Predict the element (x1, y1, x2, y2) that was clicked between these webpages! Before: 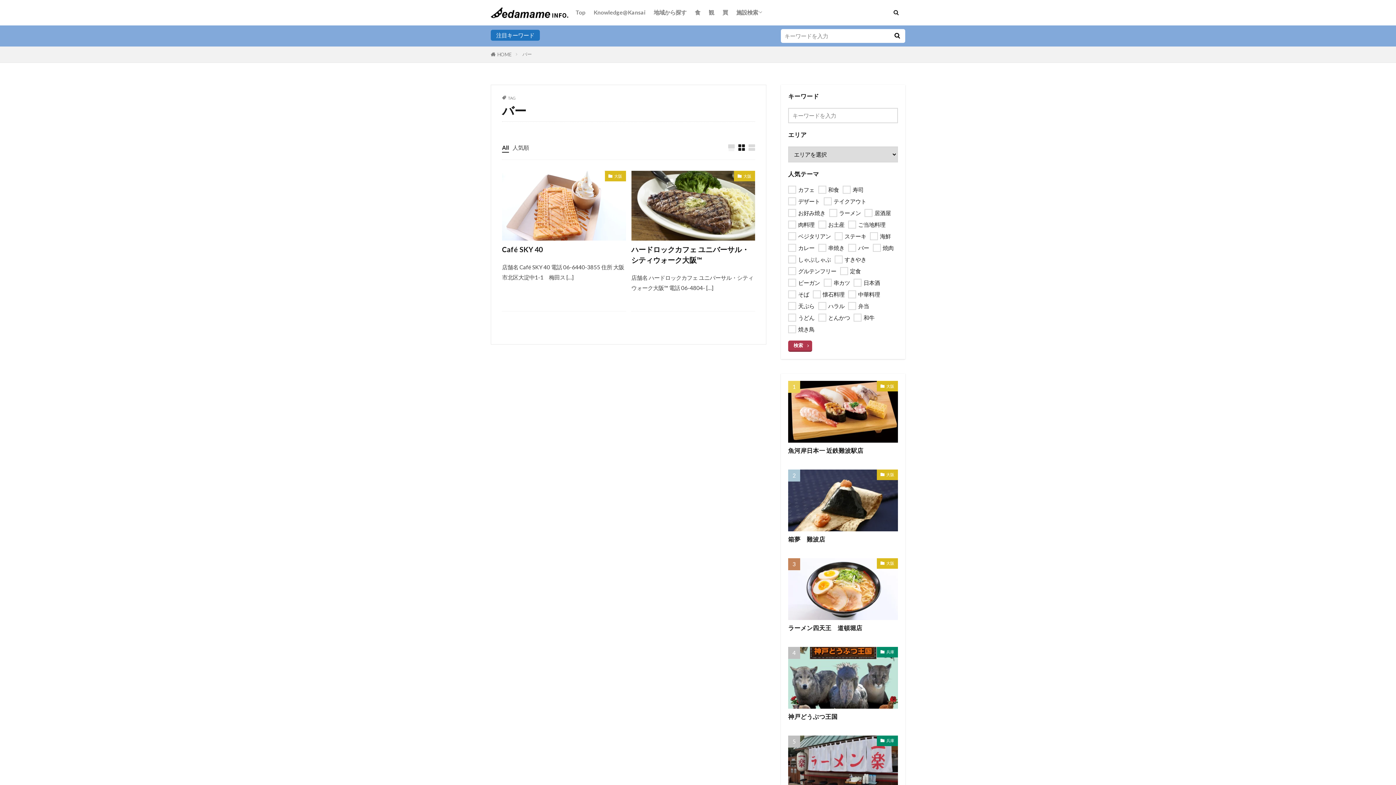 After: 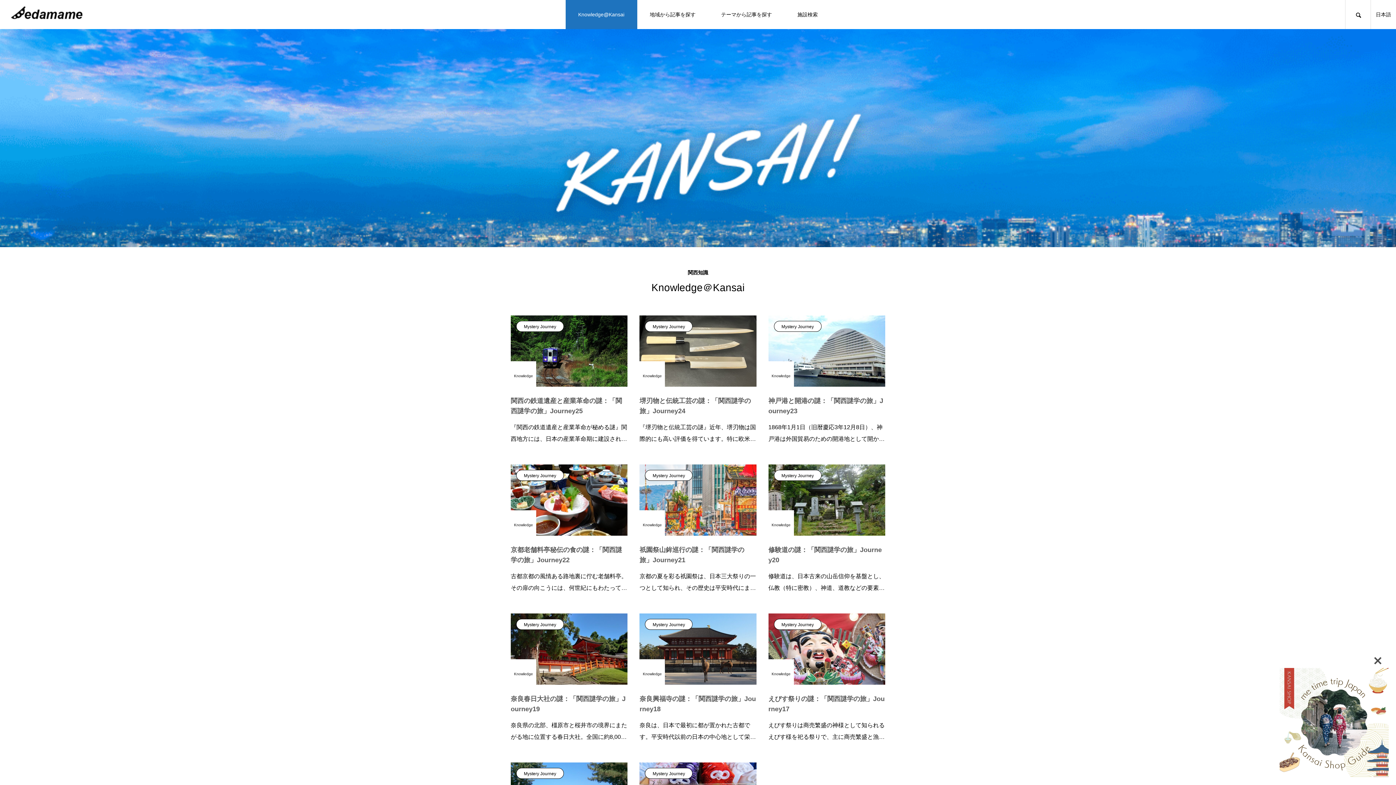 Action: label: Knowledge@Kansai bbox: (593, 6, 645, 19)